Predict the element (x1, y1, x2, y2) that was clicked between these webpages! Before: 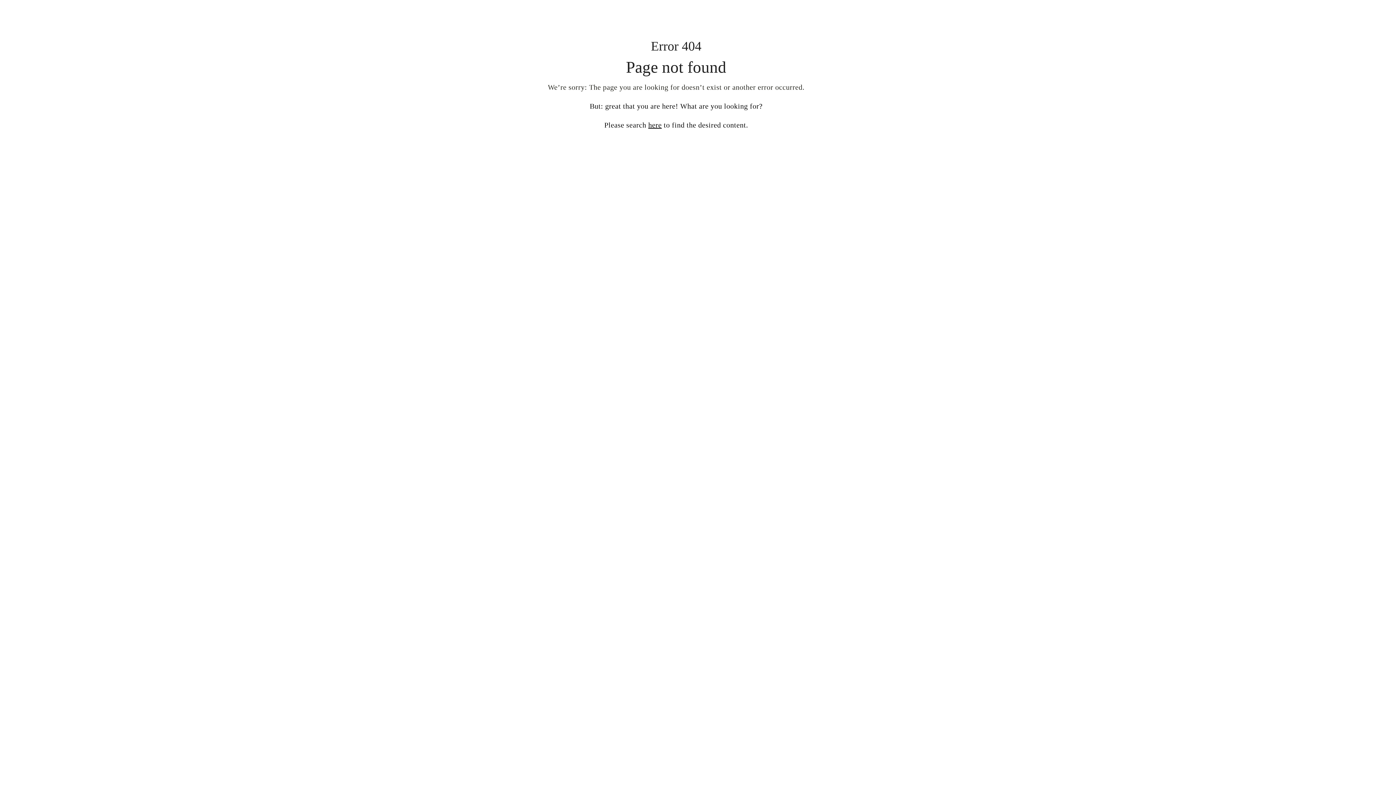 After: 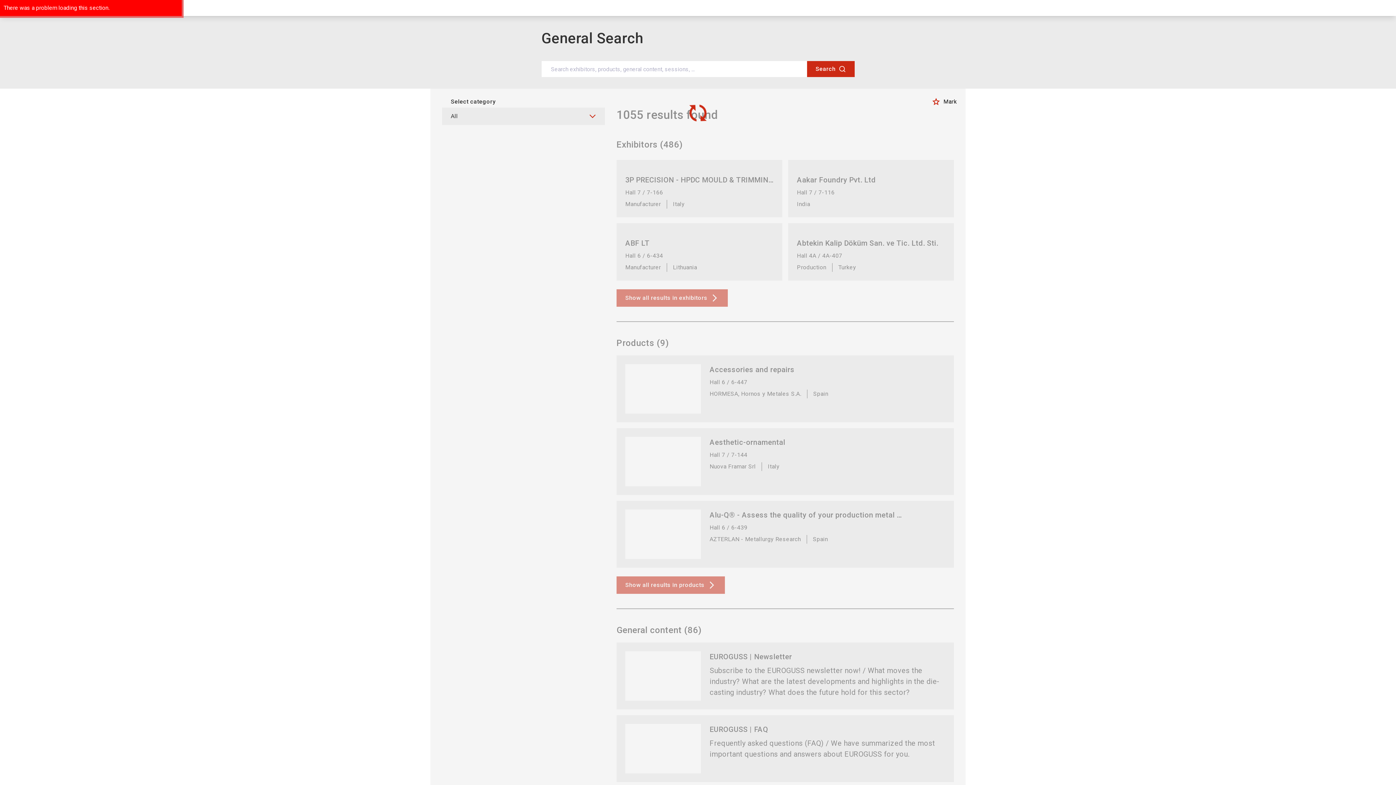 Action: bbox: (648, 121, 661, 129) label: here